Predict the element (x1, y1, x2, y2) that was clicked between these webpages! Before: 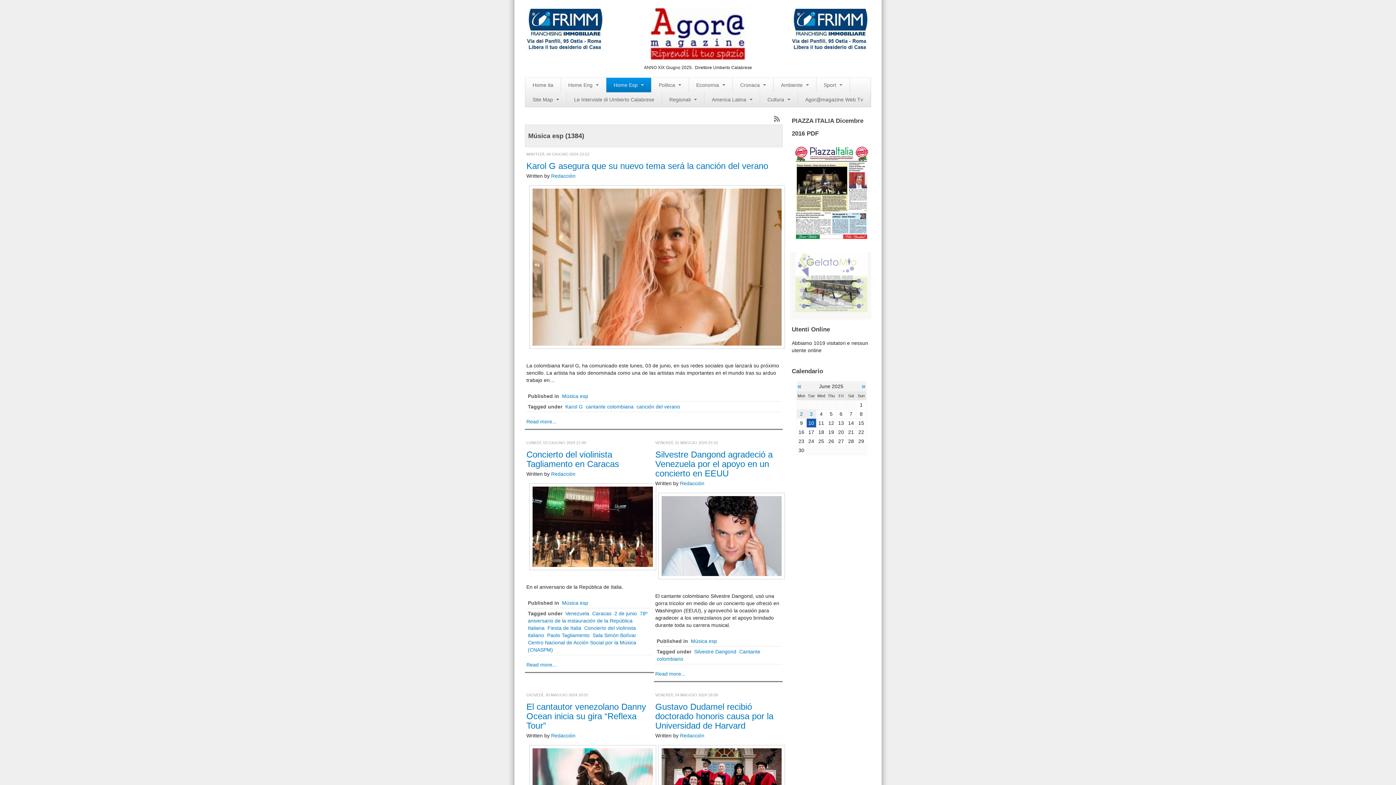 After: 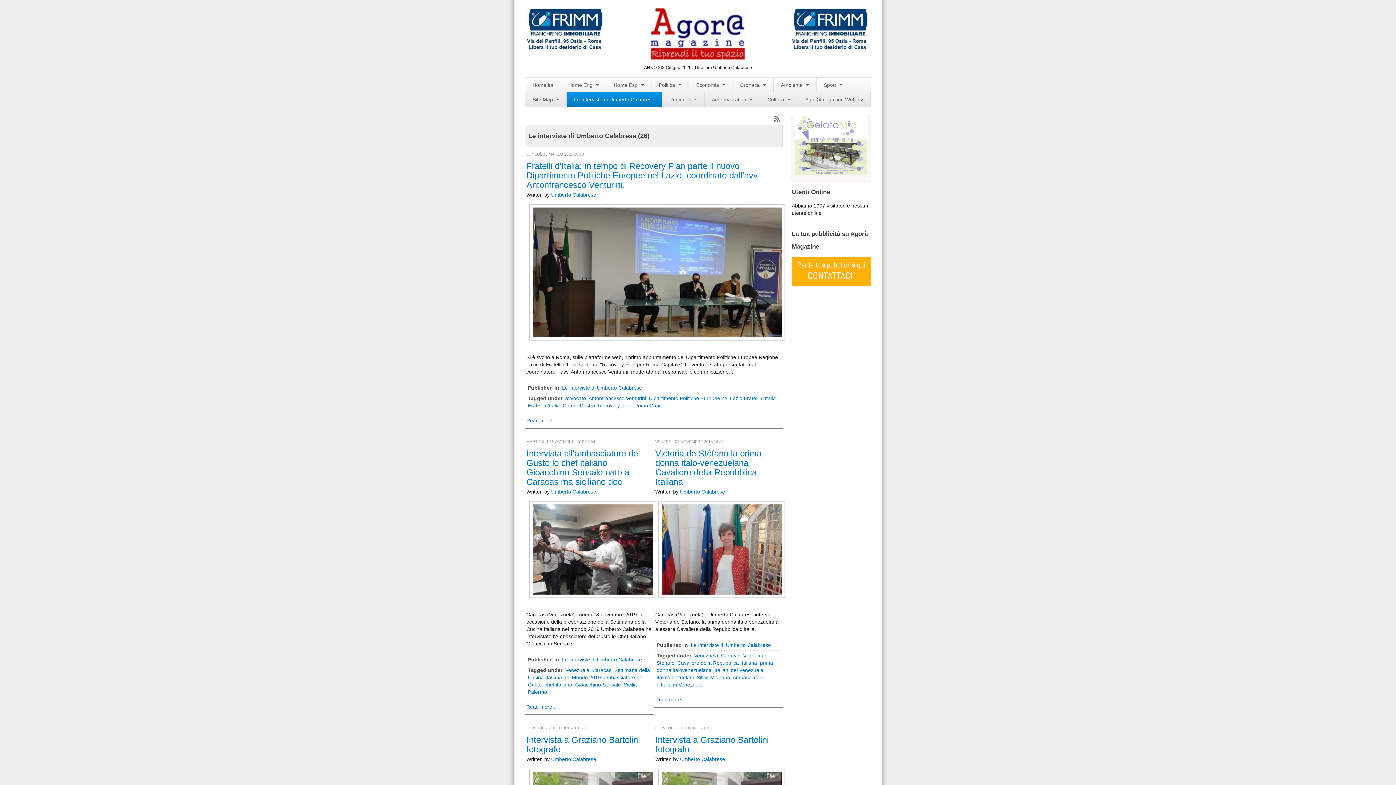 Action: label: Le Interviste di Umberto Calabrese bbox: (566, 92, 662, 106)